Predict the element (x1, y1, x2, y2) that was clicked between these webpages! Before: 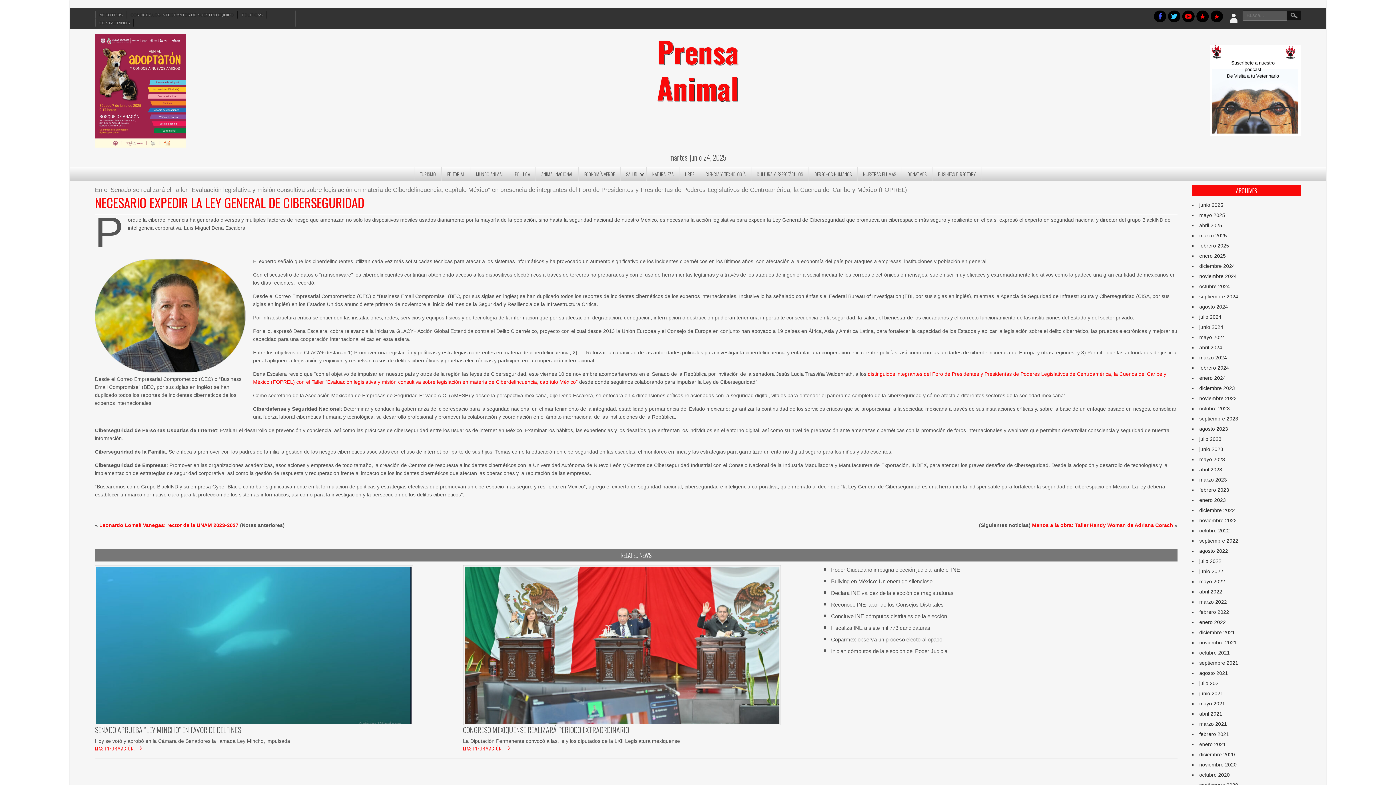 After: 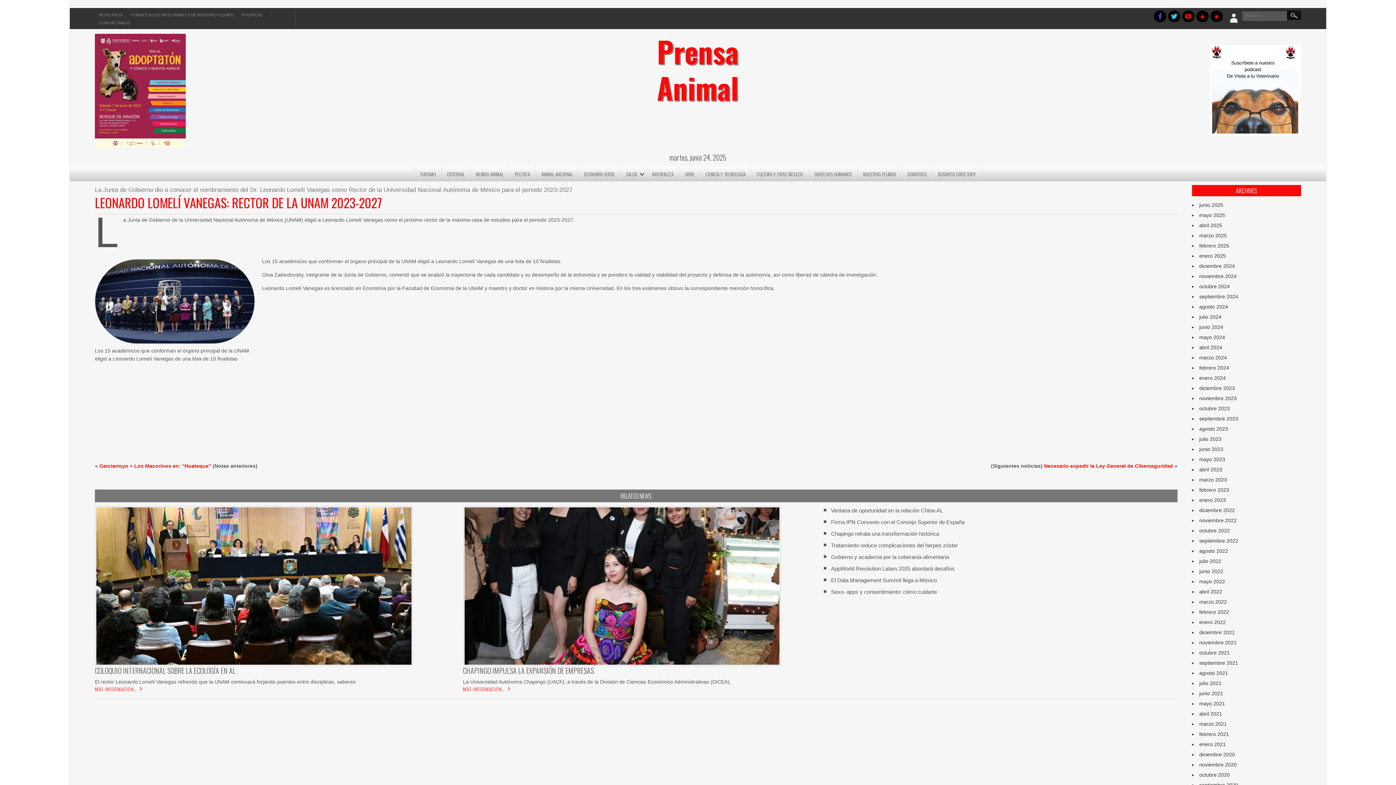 Action: label: Leonardo Lomelí Vanegas: rector de la UNAM 2023-2027 bbox: (99, 522, 238, 528)